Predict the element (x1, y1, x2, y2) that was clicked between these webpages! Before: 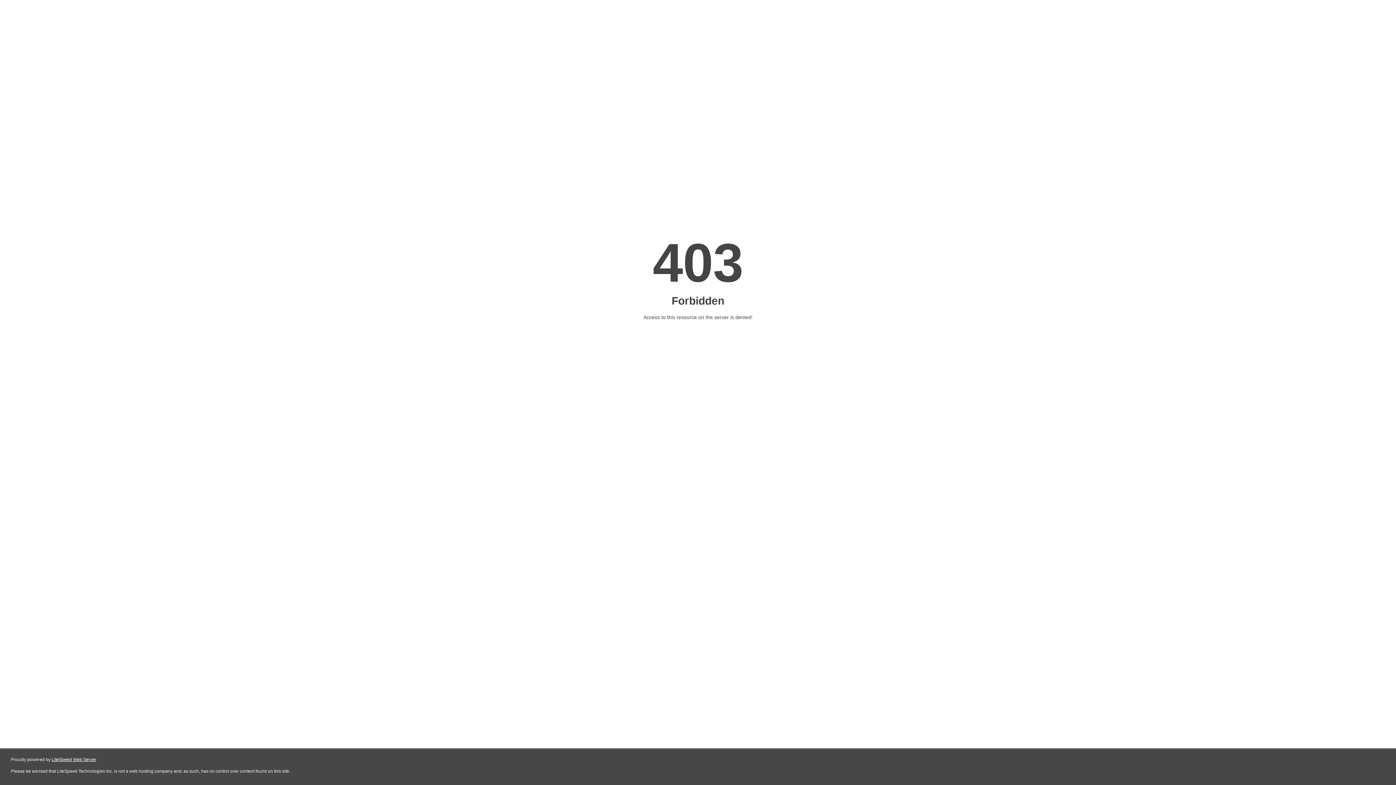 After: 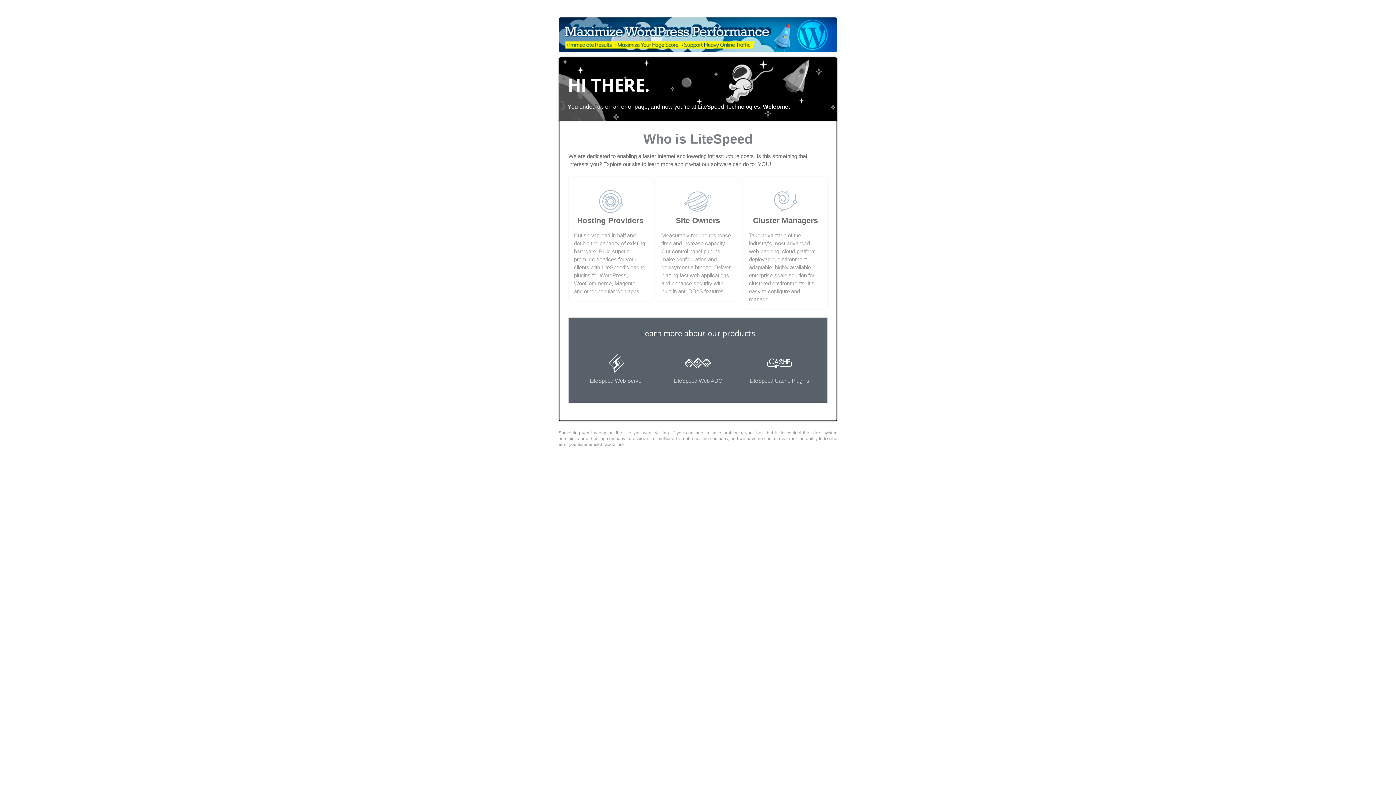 Action: label: LiteSpeed Web Server bbox: (51, 757, 96, 762)